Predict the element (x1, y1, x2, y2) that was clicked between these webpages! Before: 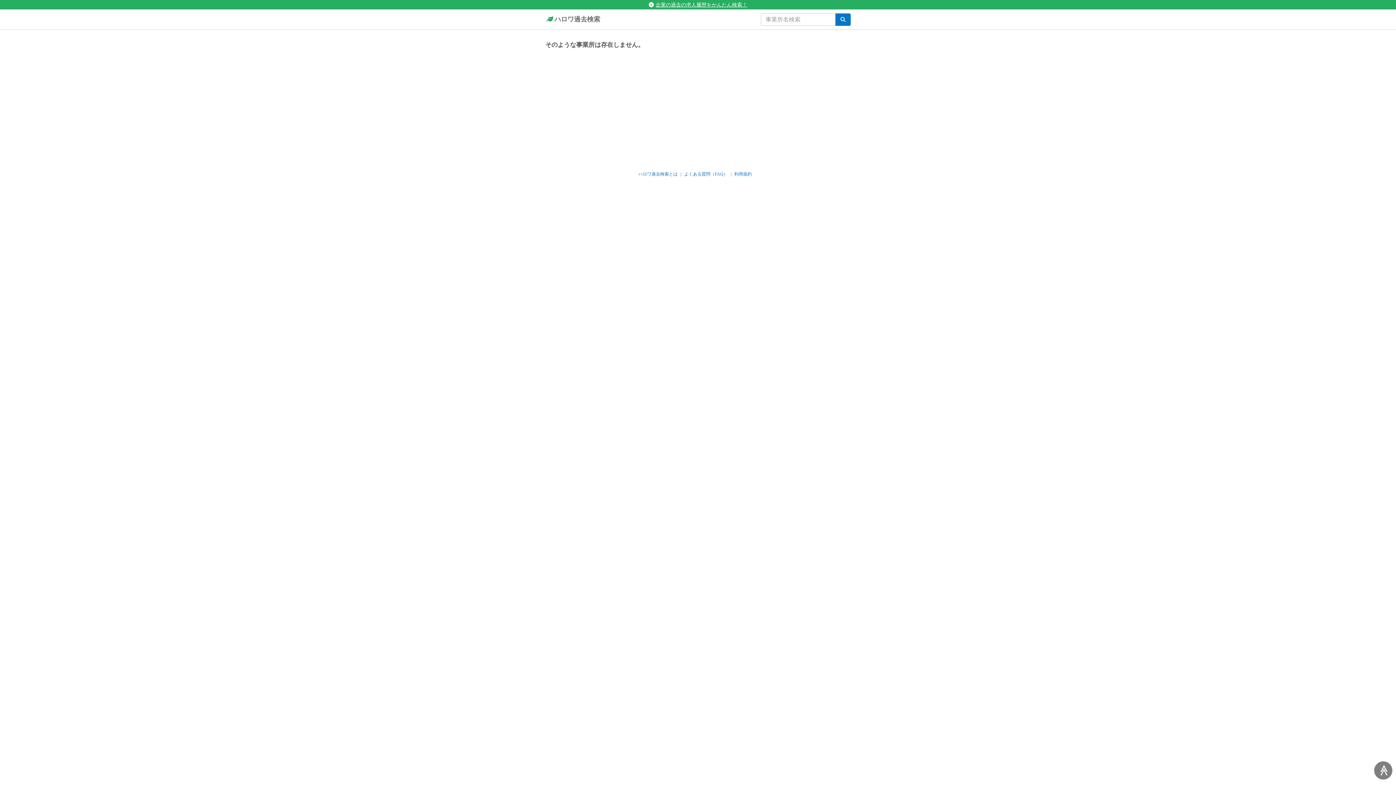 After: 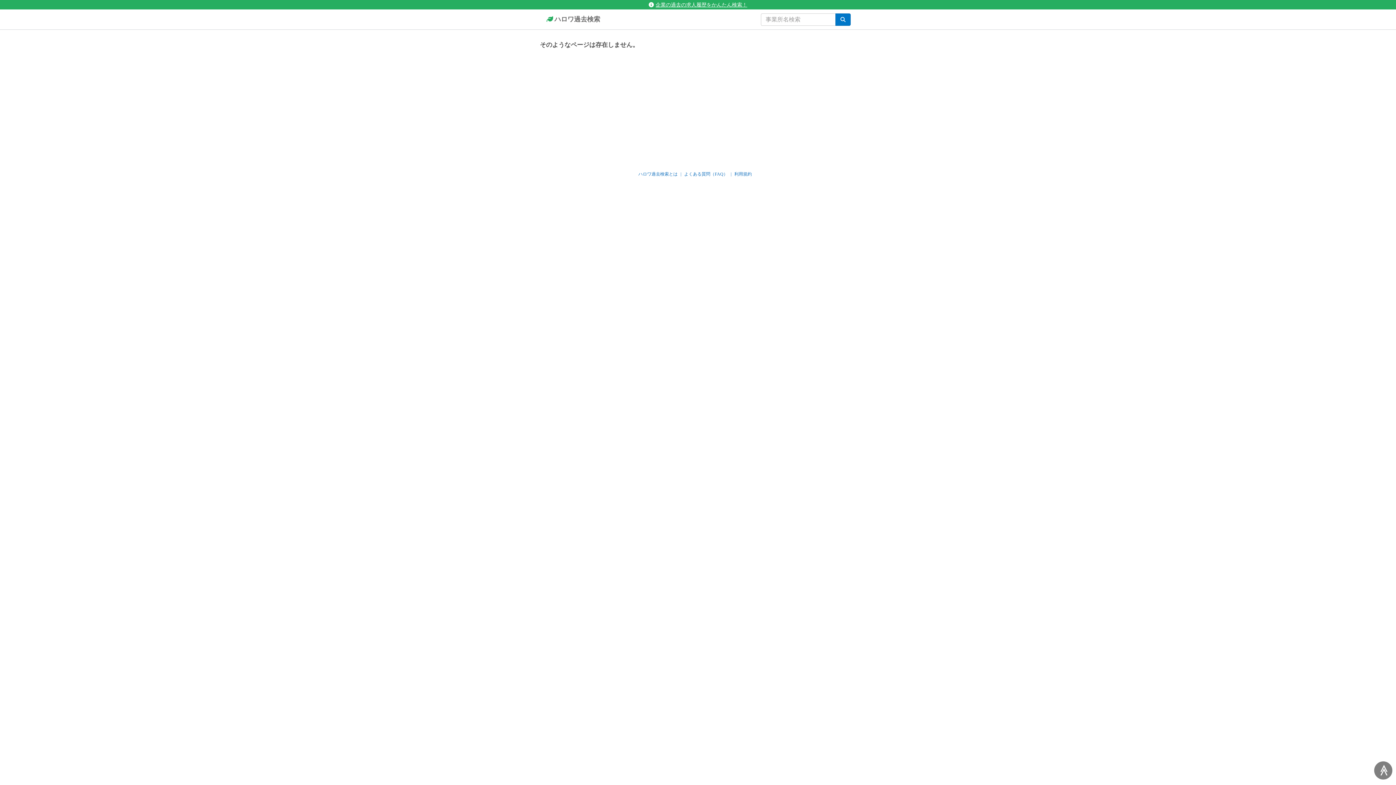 Action: label: 検索 bbox: (835, 13, 850, 25)